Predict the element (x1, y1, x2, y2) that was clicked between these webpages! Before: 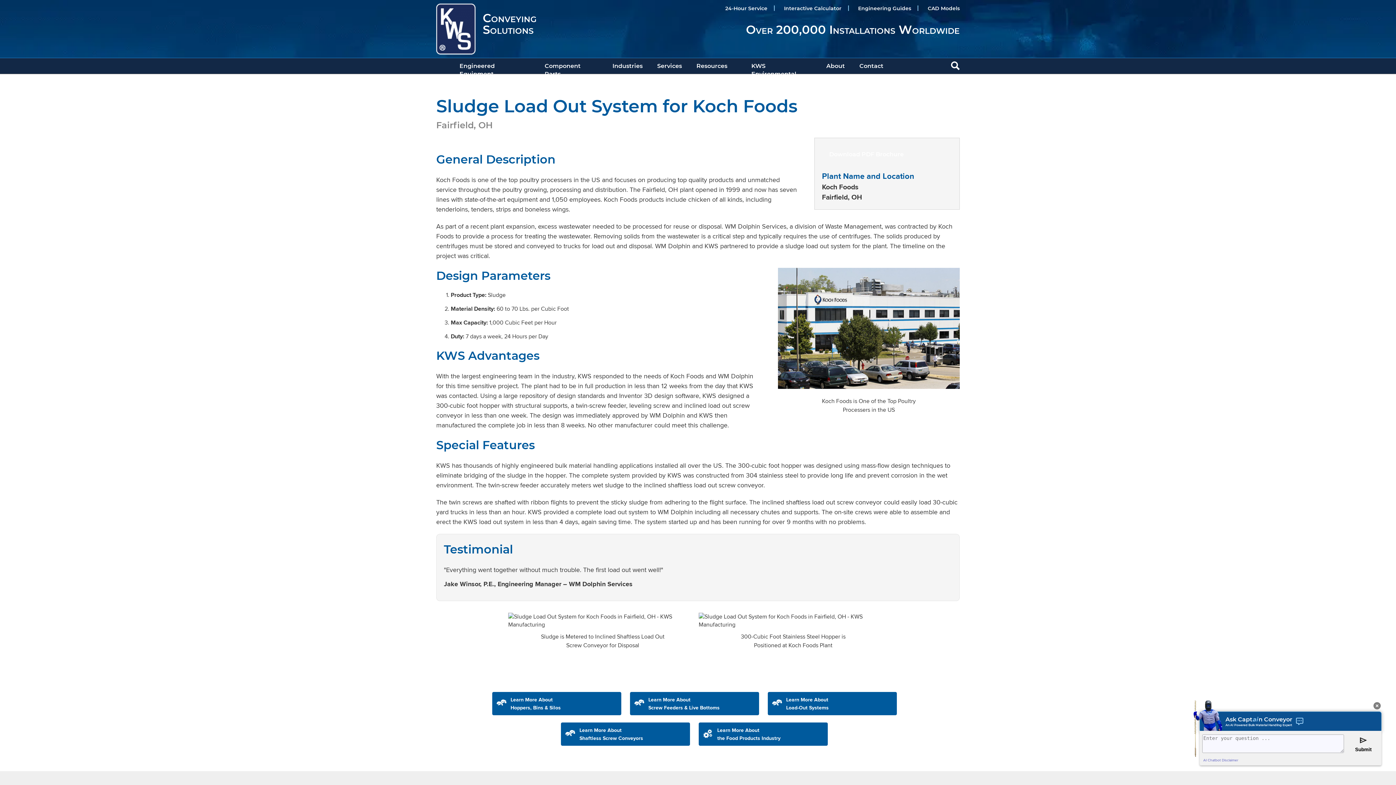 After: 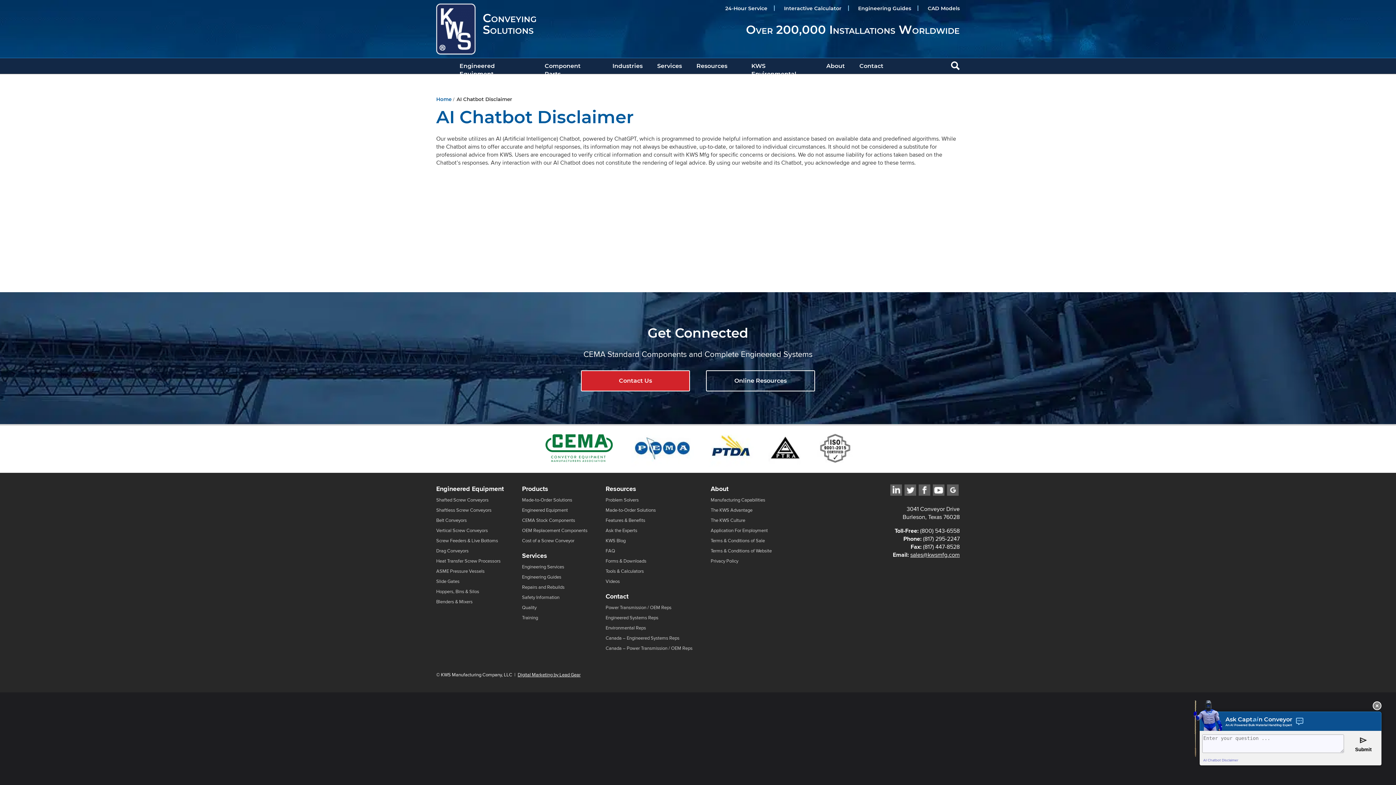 Action: bbox: (1203, 757, 1238, 762) label: AI Chatbot Disclaimer